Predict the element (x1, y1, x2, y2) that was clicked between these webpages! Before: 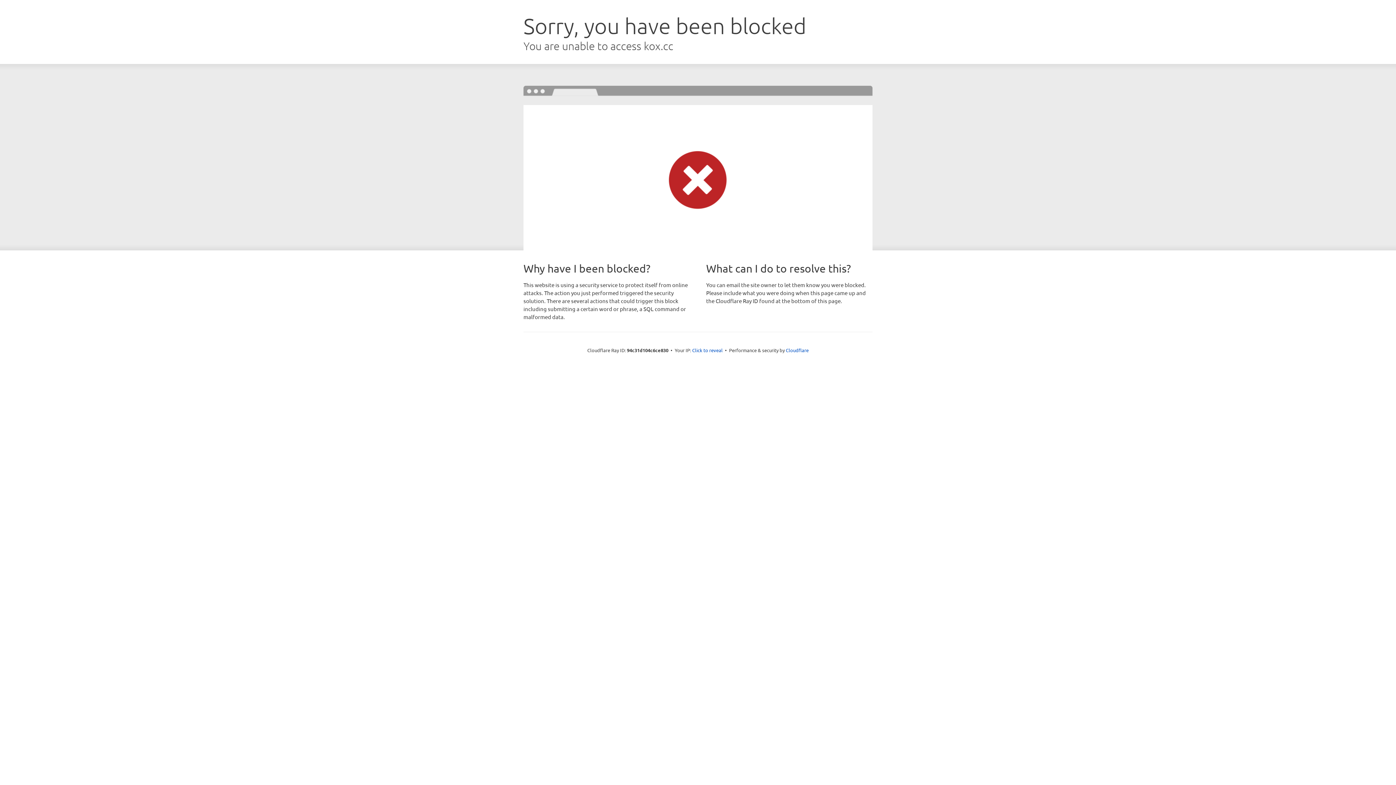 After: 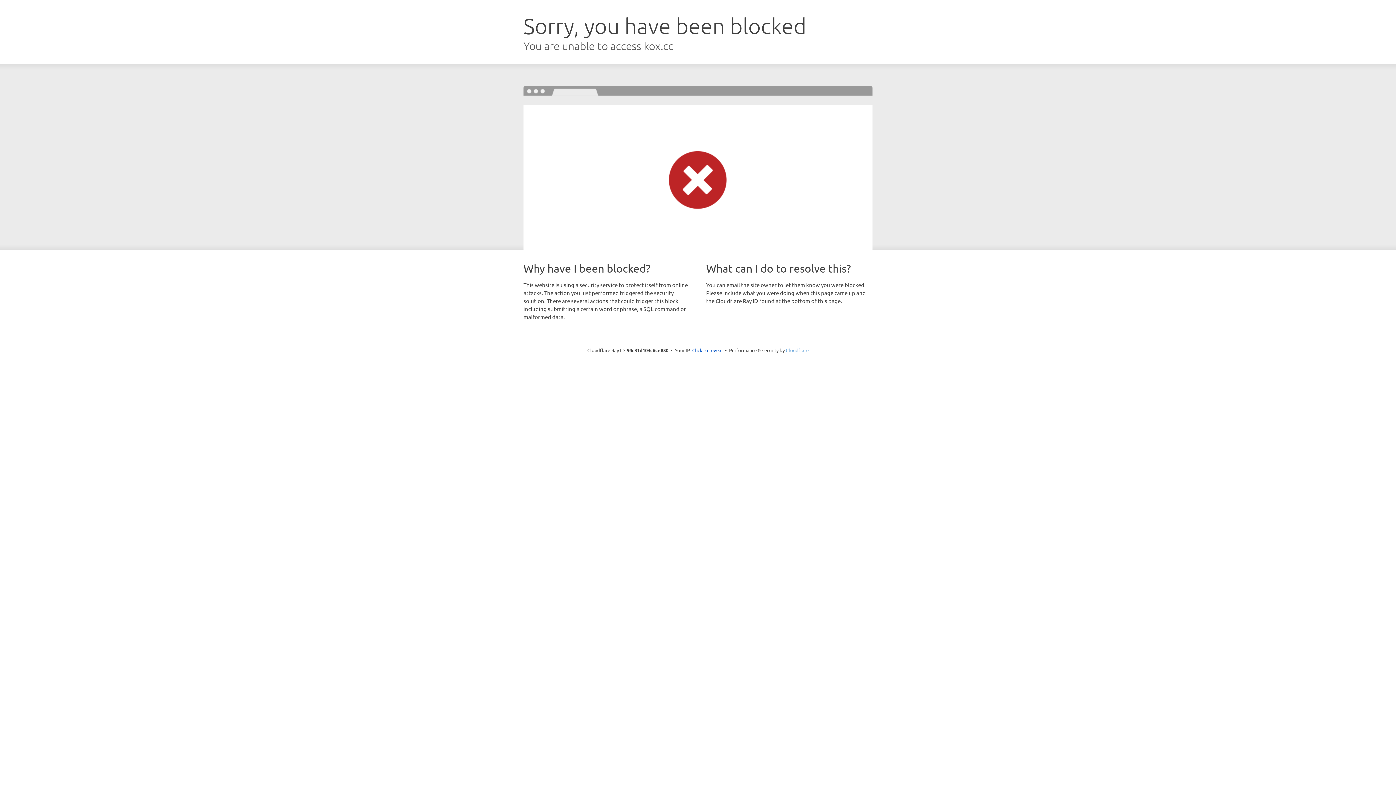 Action: bbox: (786, 347, 808, 353) label: Cloudflare